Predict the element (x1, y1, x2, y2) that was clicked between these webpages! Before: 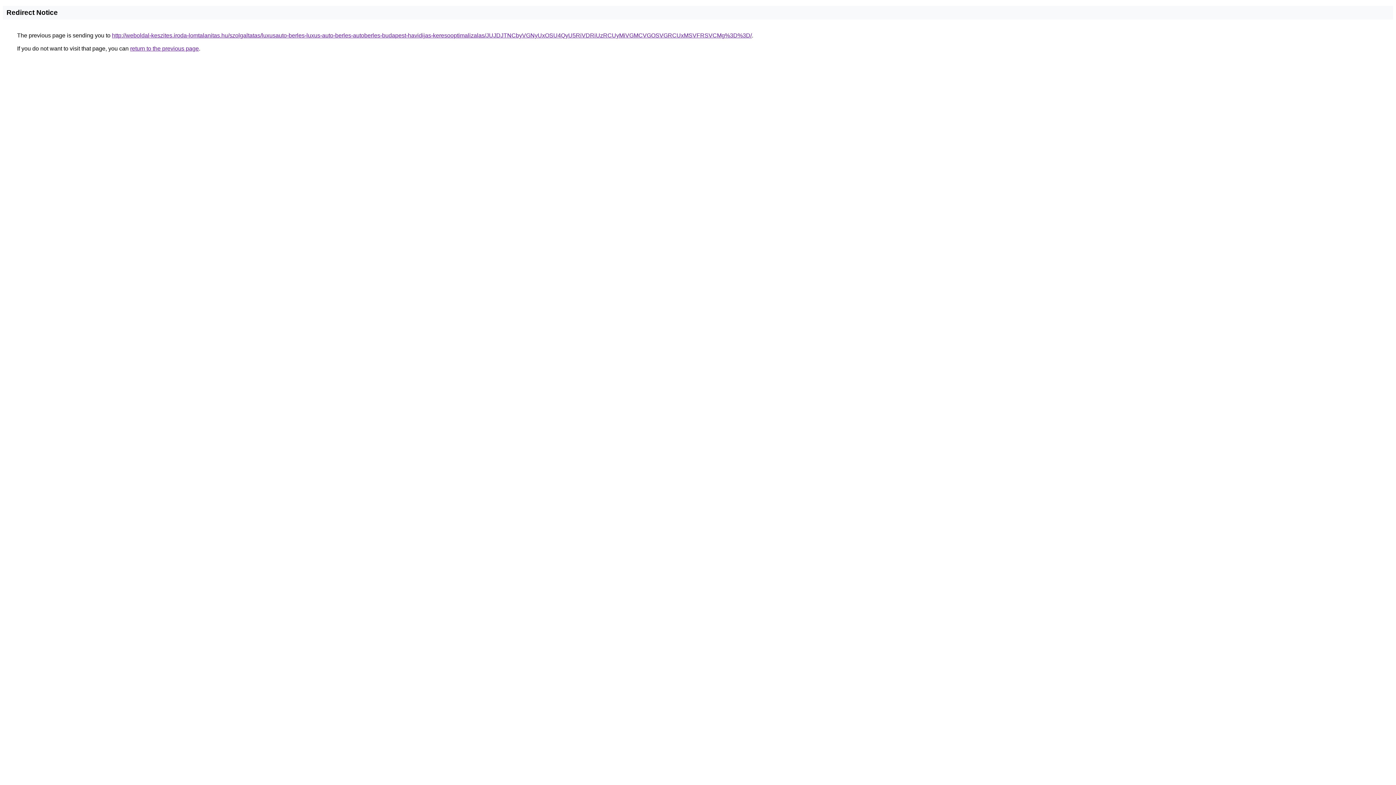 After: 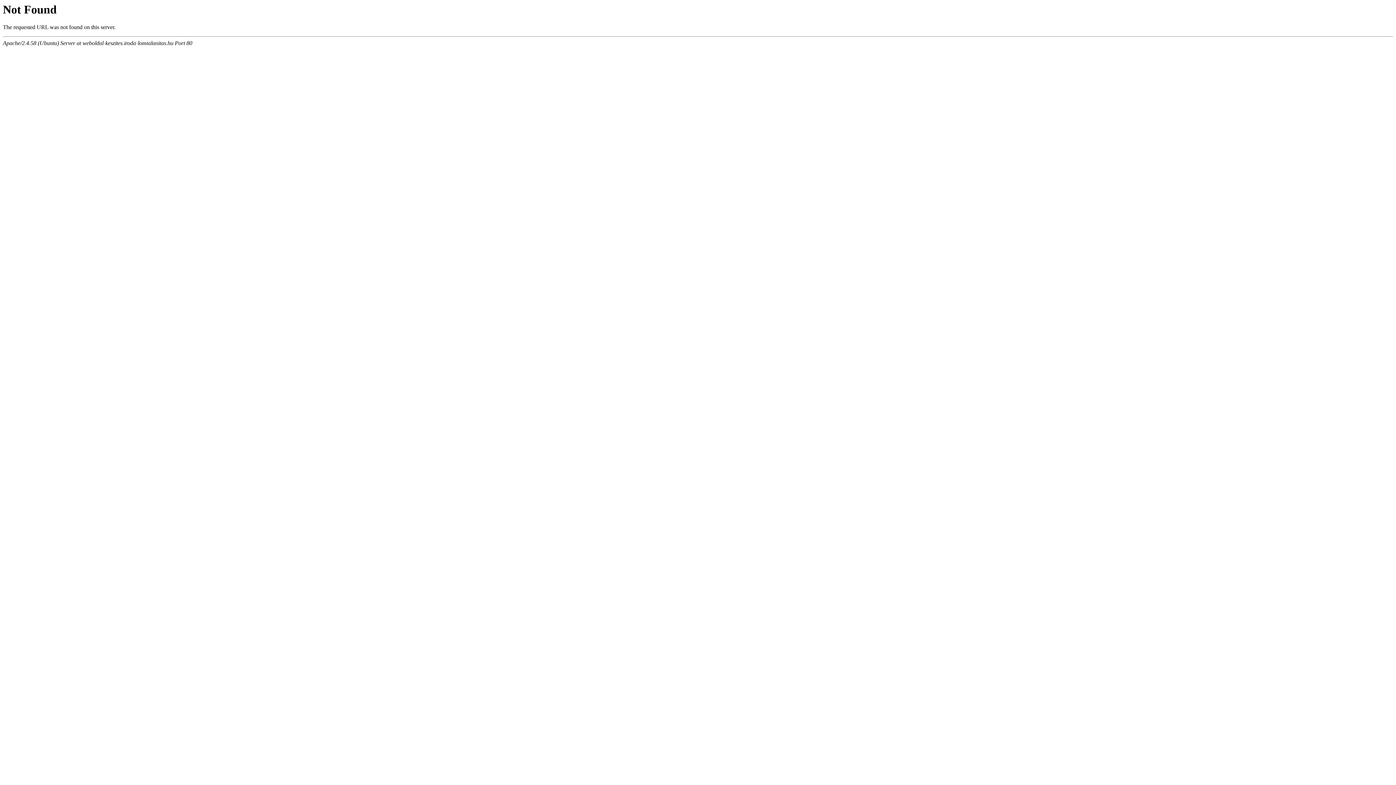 Action: label: http://weboldal-keszites.iroda-lomtalanitas.hu/szolgaltatas/luxusauto-berles-luxus-auto-berles-autoberles-budapest-havidijas-keresooptimalizalas/JUJDJTNCbyVGNyUxOSU4QyU5RiVDRiUzRCUyMiVGMCVGOSVGRCUxMSVFRSVCMg%3D%3D/ bbox: (112, 32, 752, 38)